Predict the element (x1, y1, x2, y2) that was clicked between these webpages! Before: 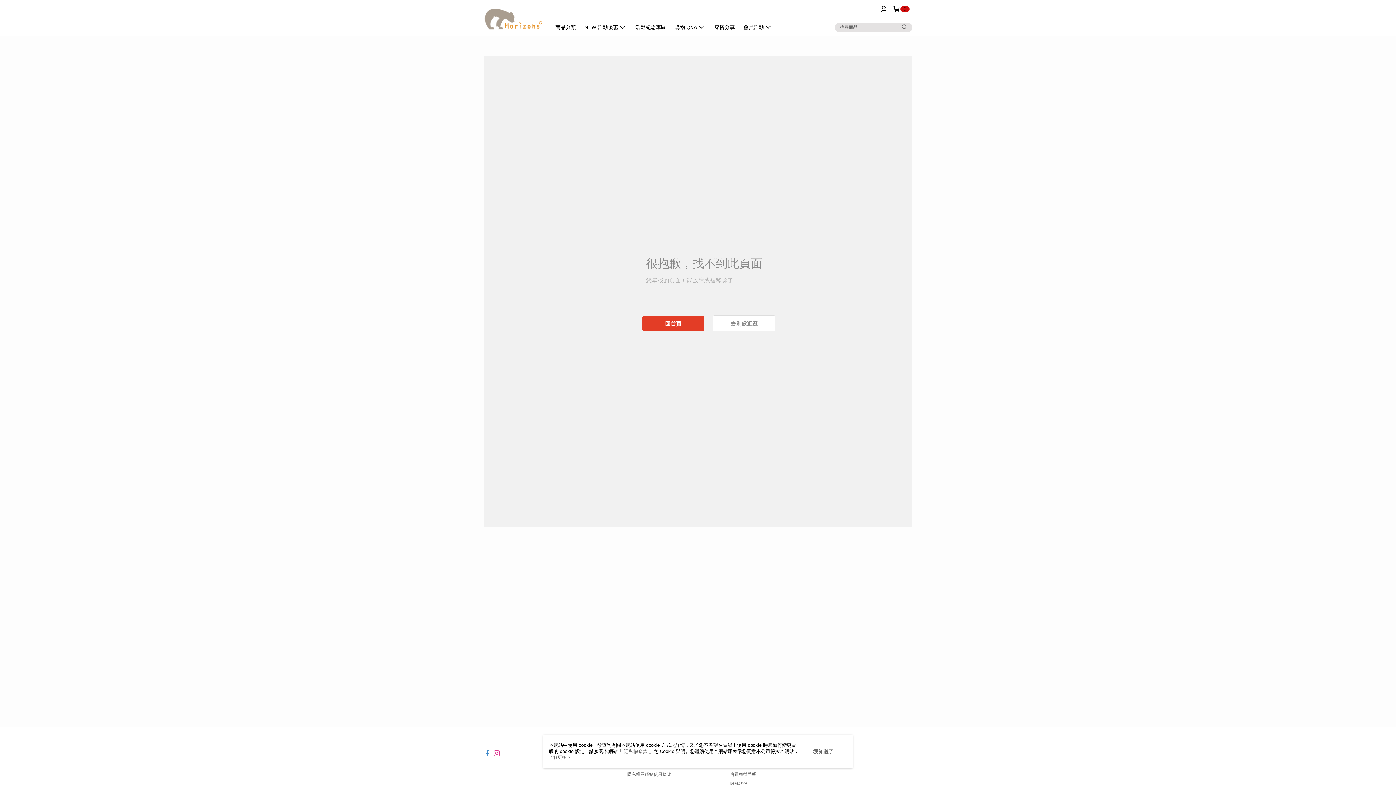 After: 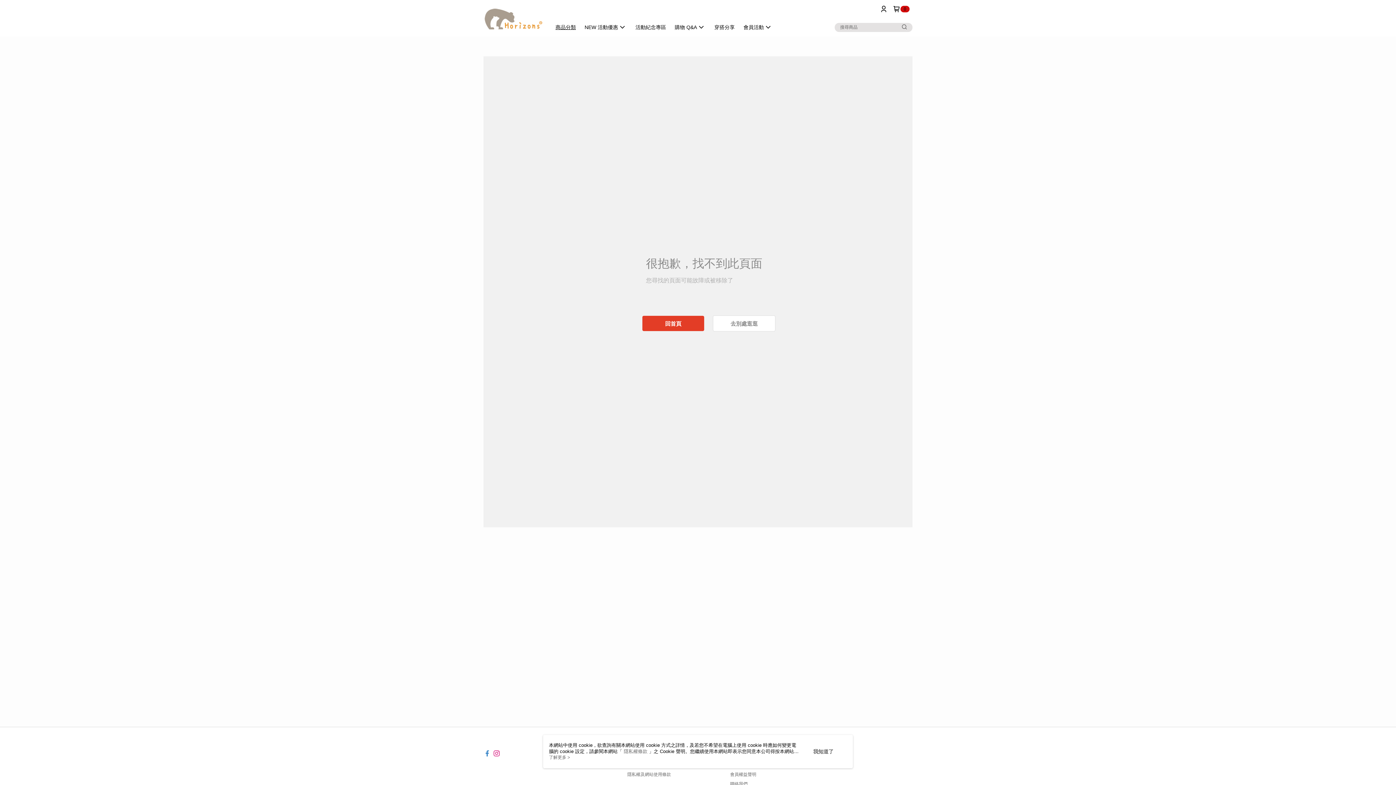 Action: label: 商品分類 bbox: (492, 18, 521, 36)